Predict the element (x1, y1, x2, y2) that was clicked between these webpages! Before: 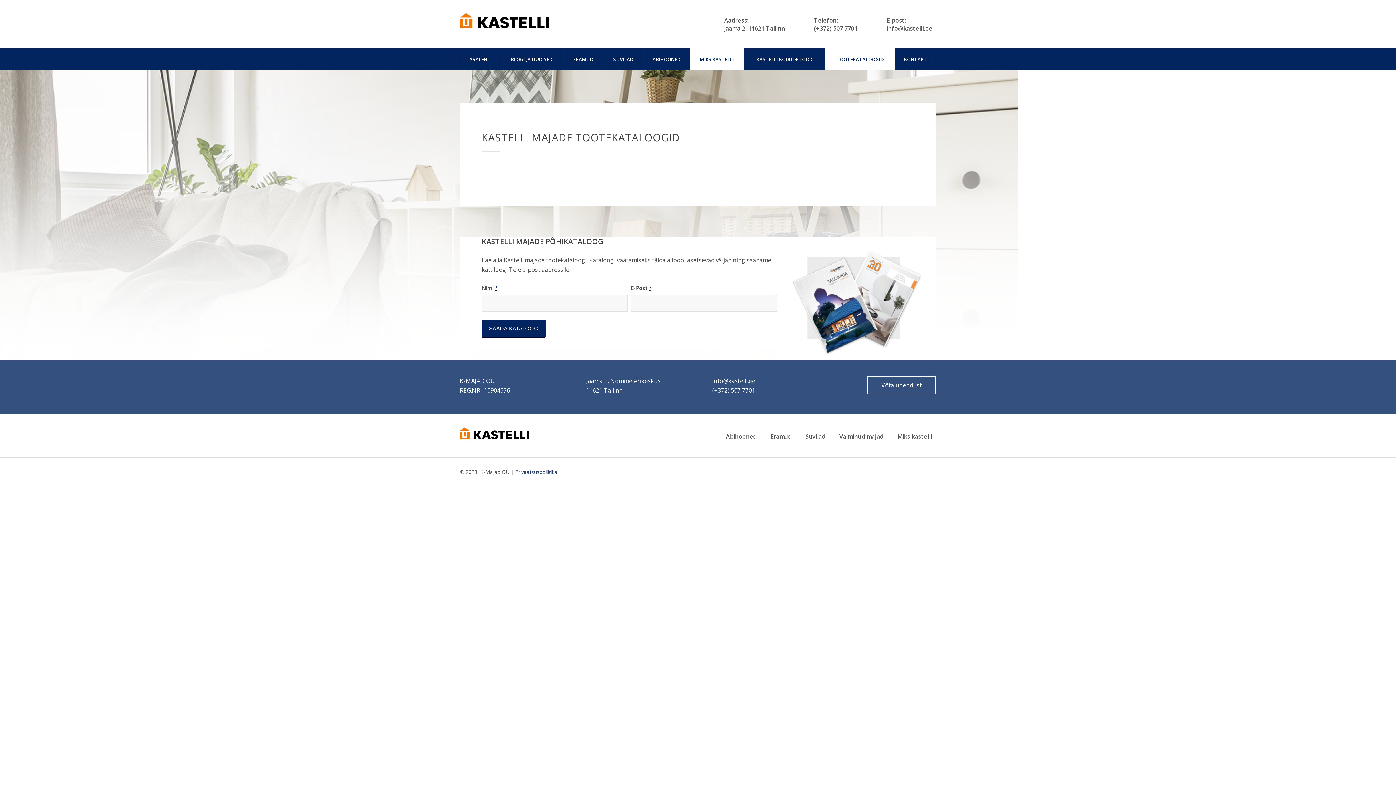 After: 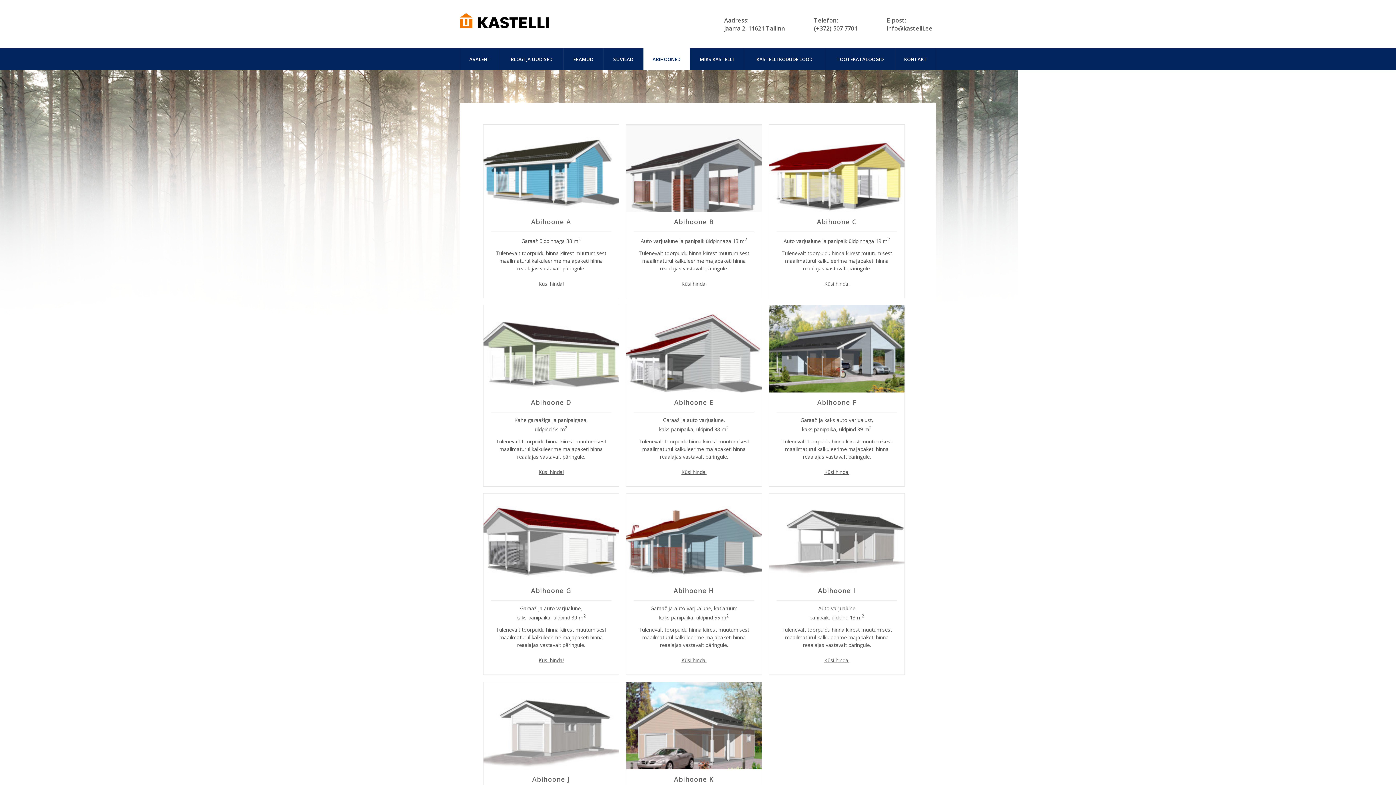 Action: bbox: (643, 48, 689, 70) label: ABIHOONED